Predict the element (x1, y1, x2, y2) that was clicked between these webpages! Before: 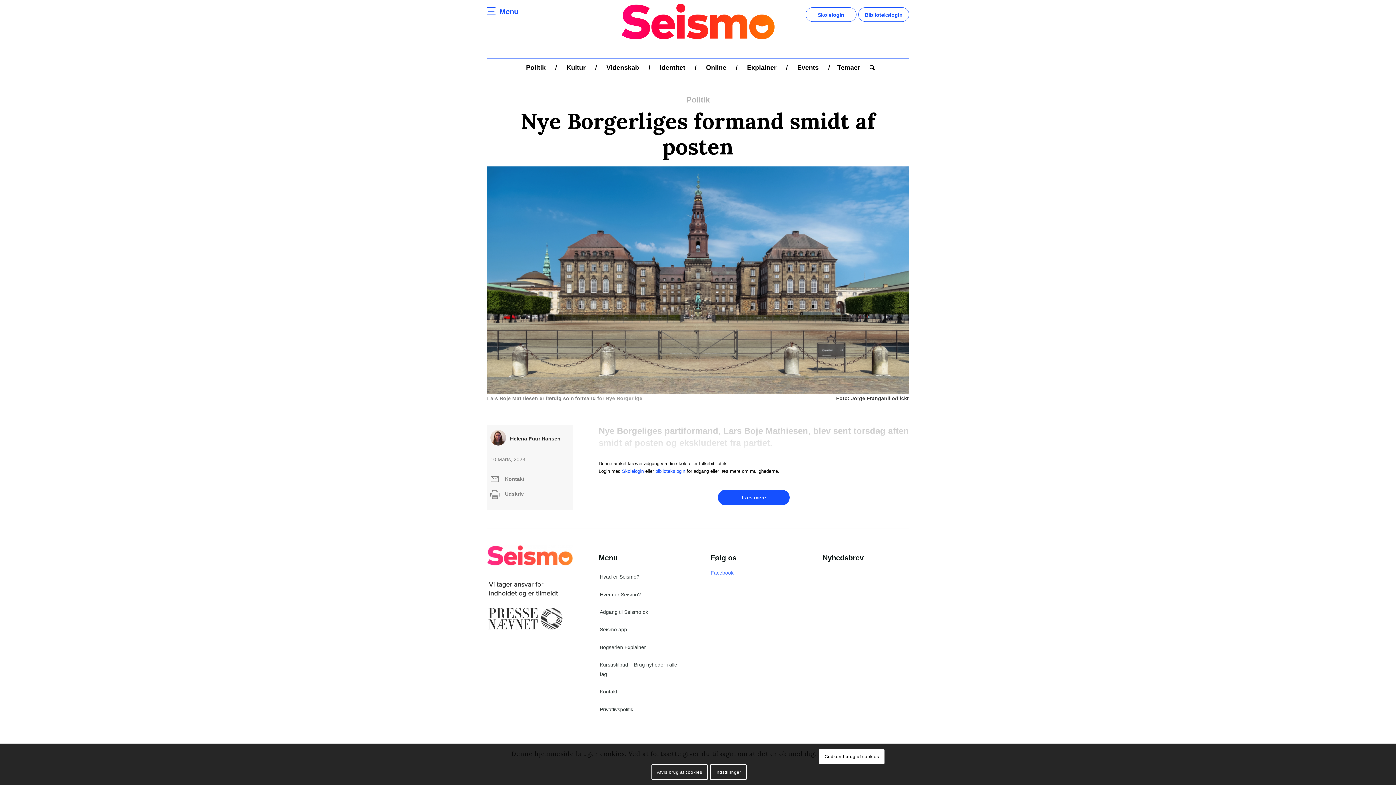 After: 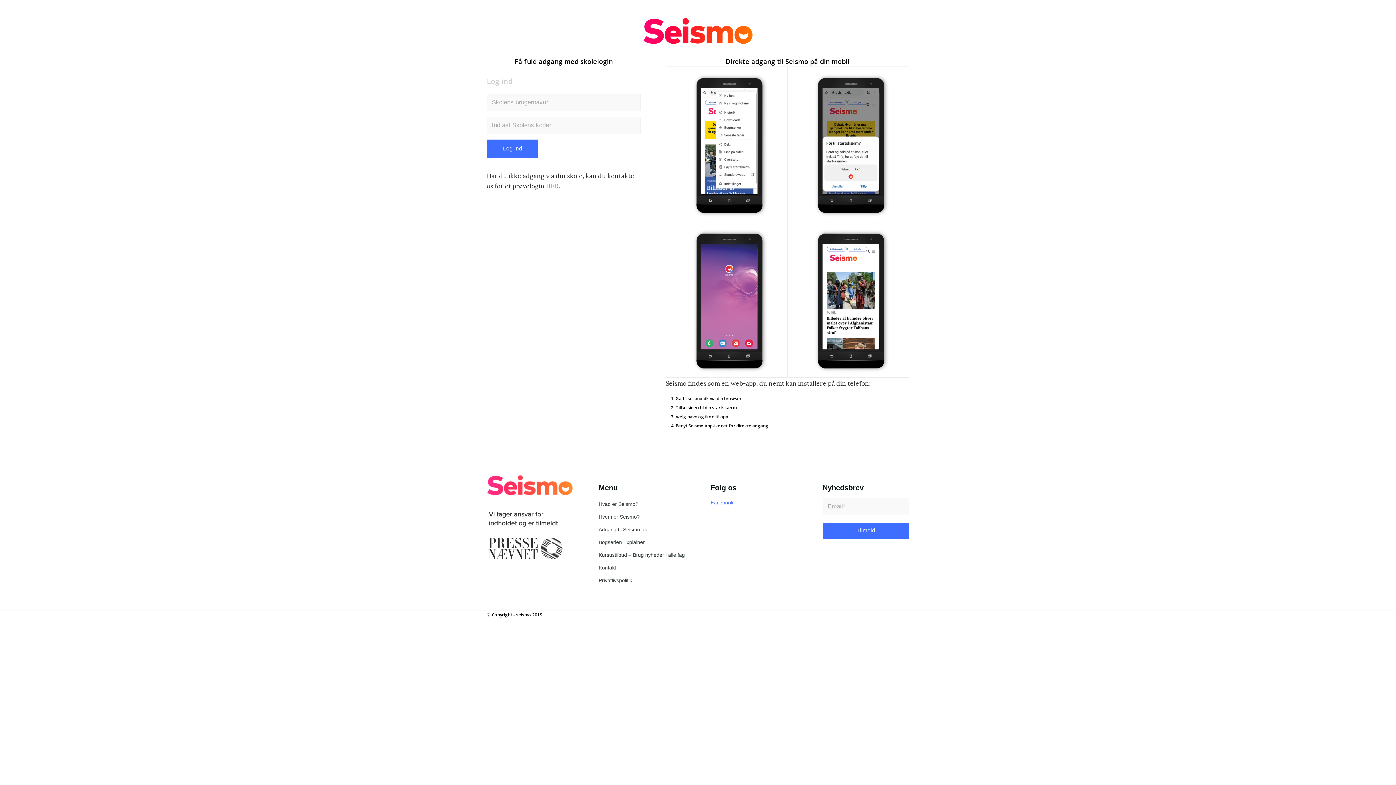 Action: bbox: (805, 7, 856, 21) label: Skolelogin